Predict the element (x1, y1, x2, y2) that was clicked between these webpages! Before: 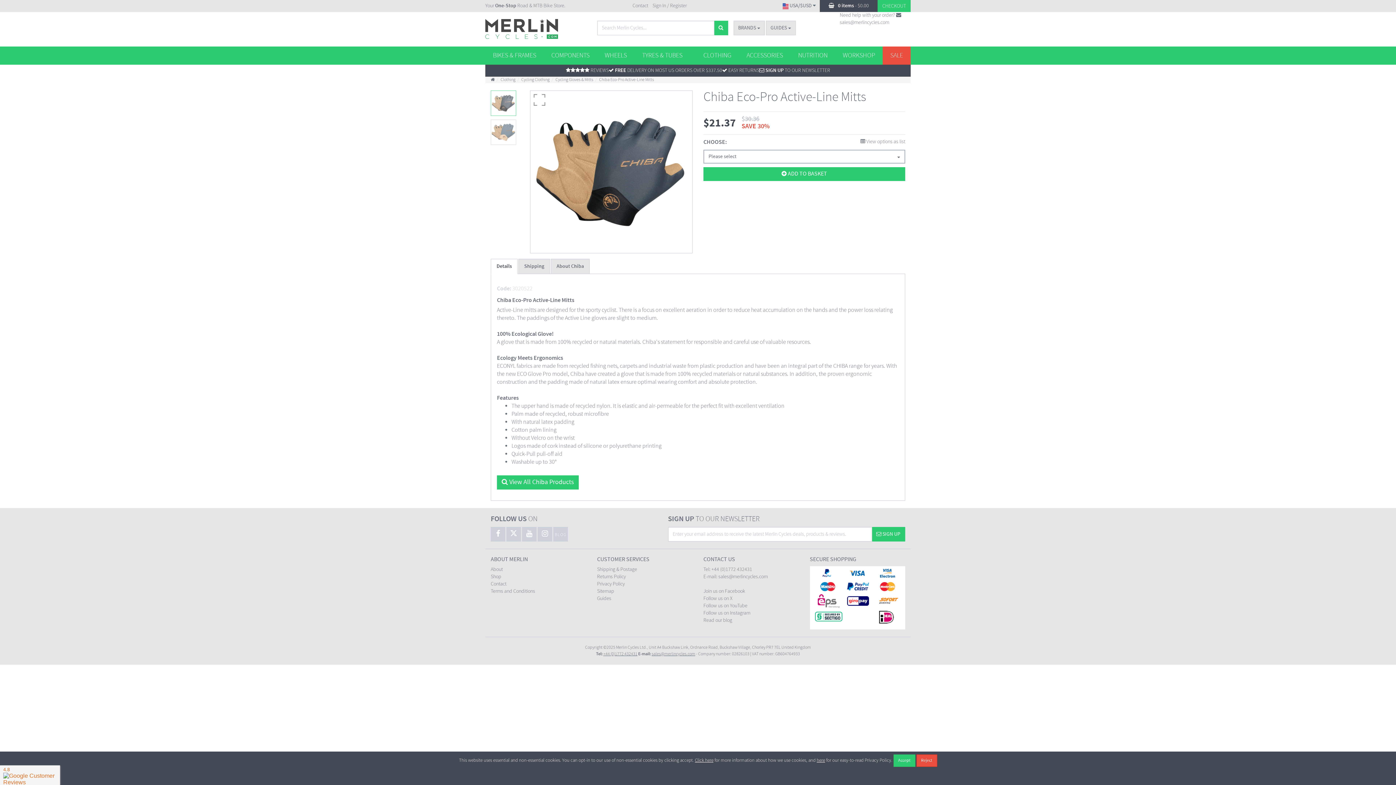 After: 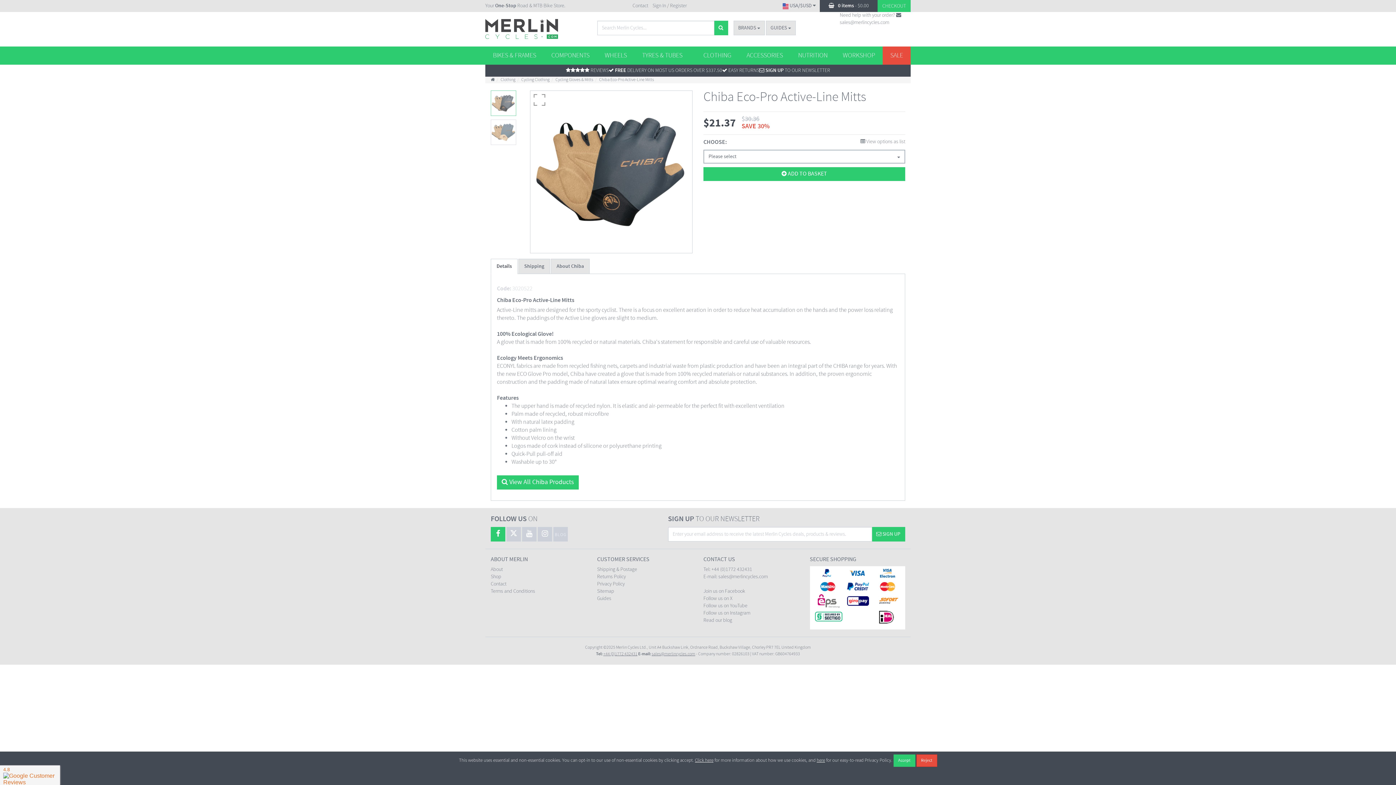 Action: bbox: (490, 527, 505, 541)